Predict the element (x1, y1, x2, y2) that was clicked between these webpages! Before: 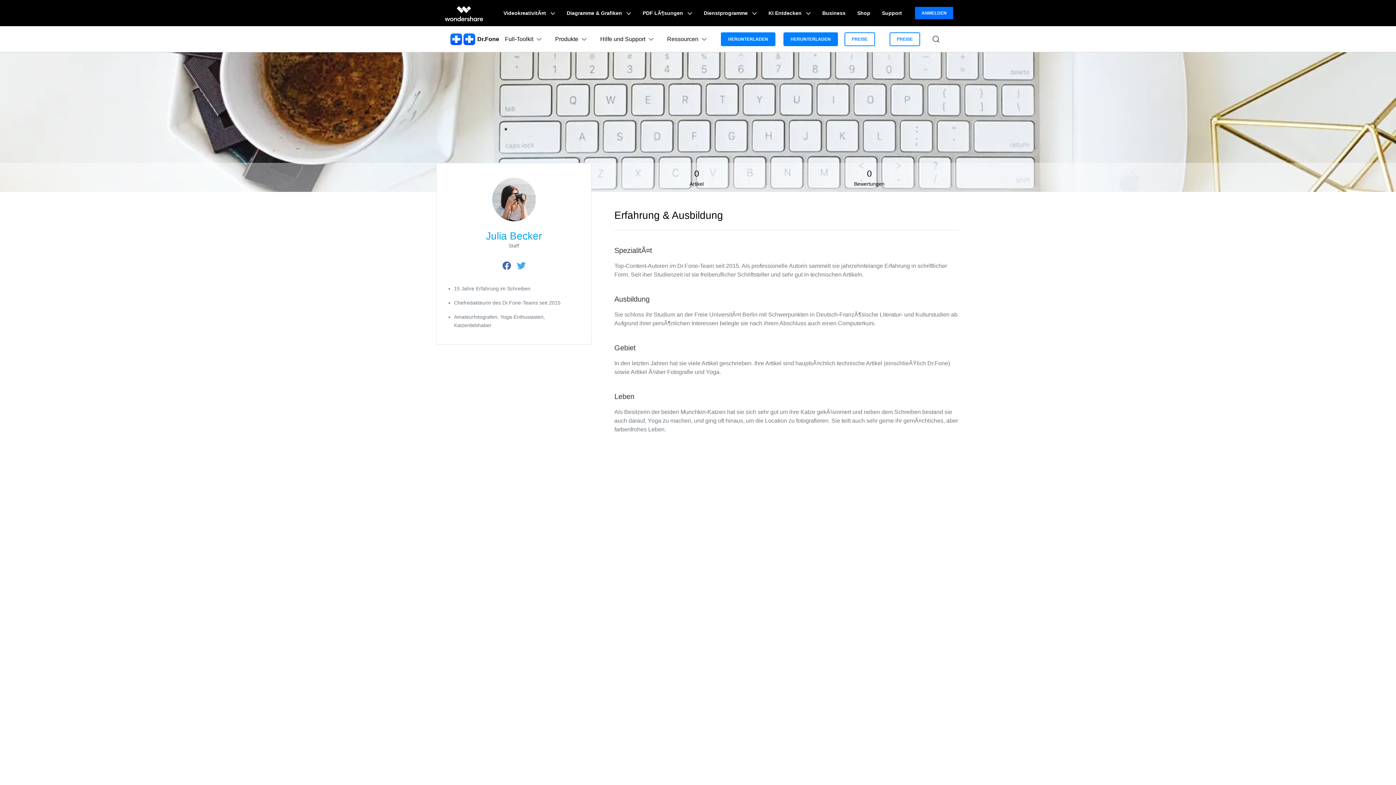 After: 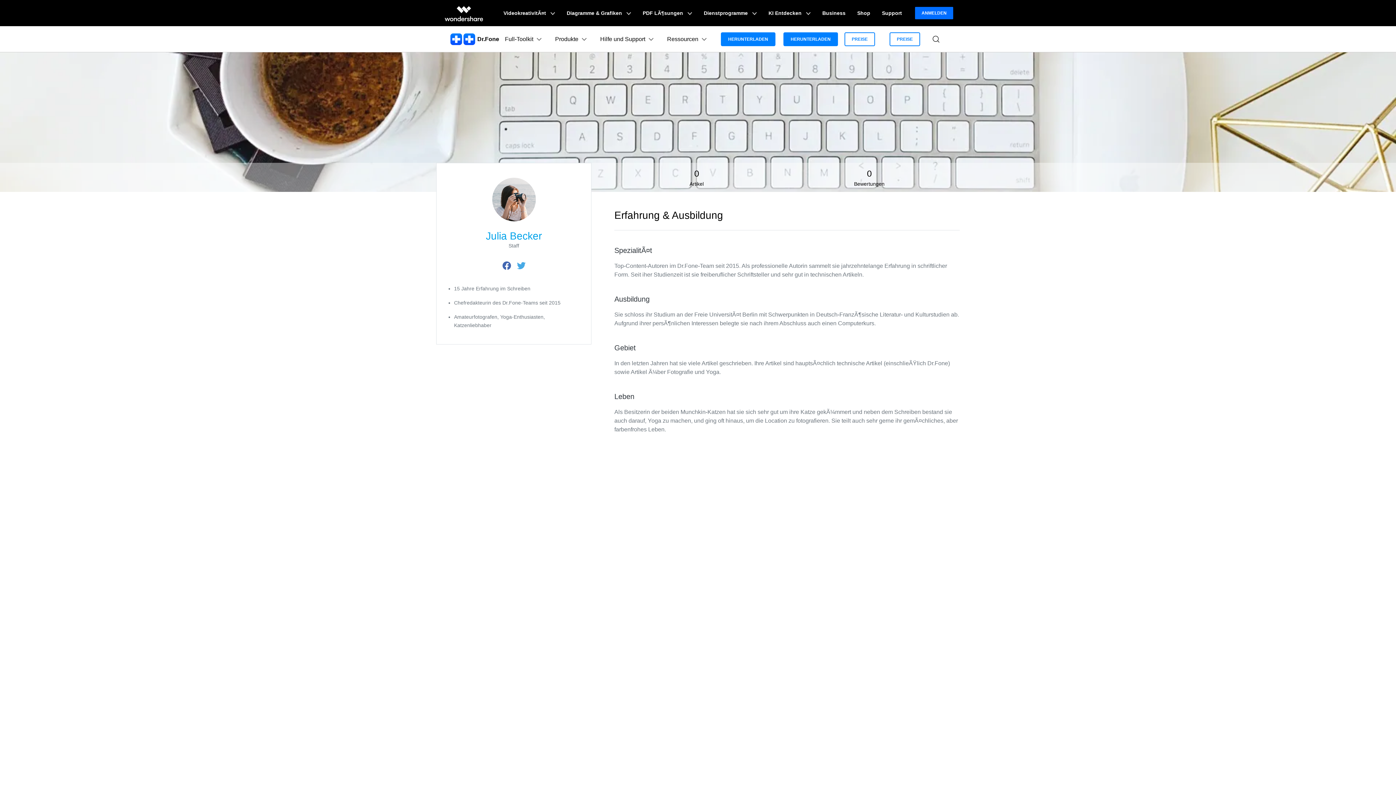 Action: bbox: (516, 261, 525, 270)